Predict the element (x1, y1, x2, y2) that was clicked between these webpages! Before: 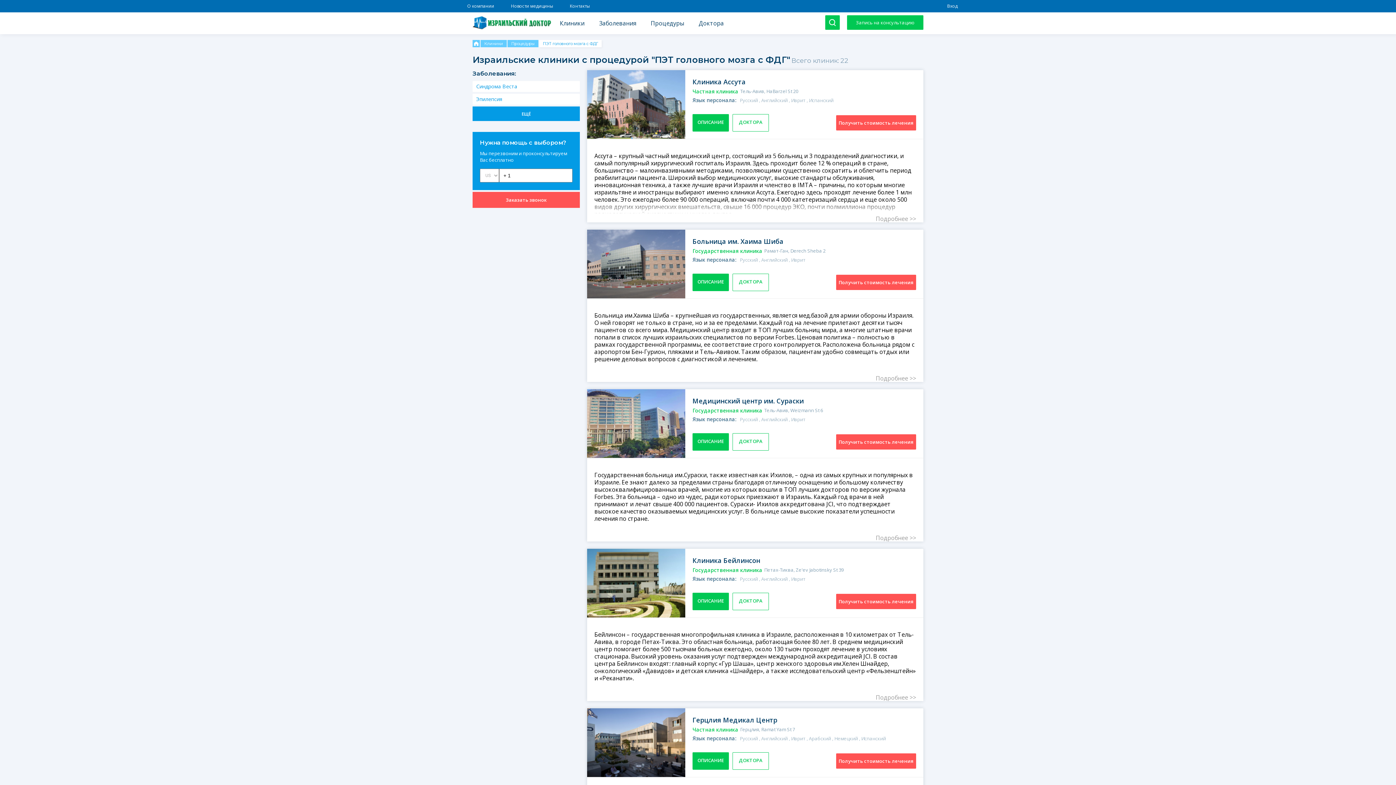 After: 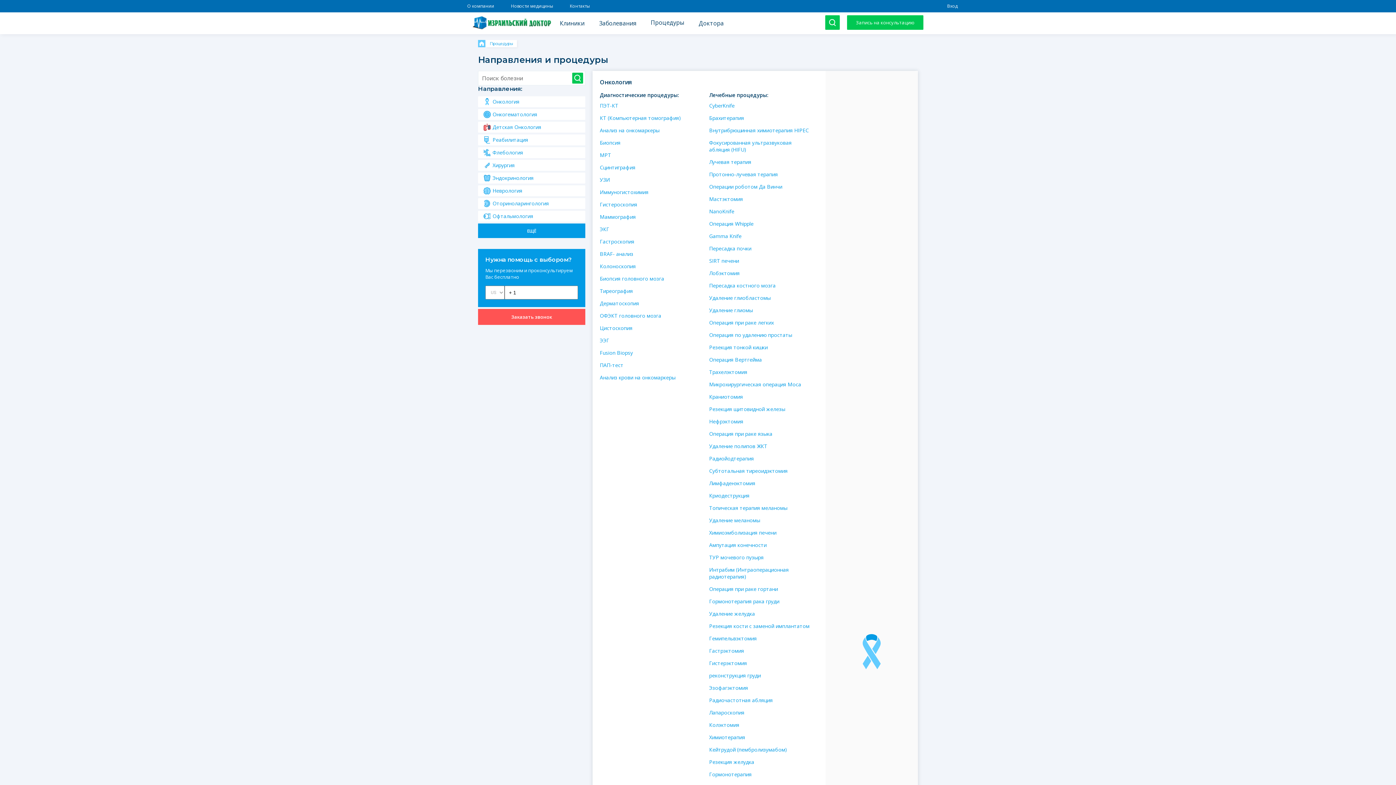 Action: bbox: (643, 15, 691, 31) label: Процедуры